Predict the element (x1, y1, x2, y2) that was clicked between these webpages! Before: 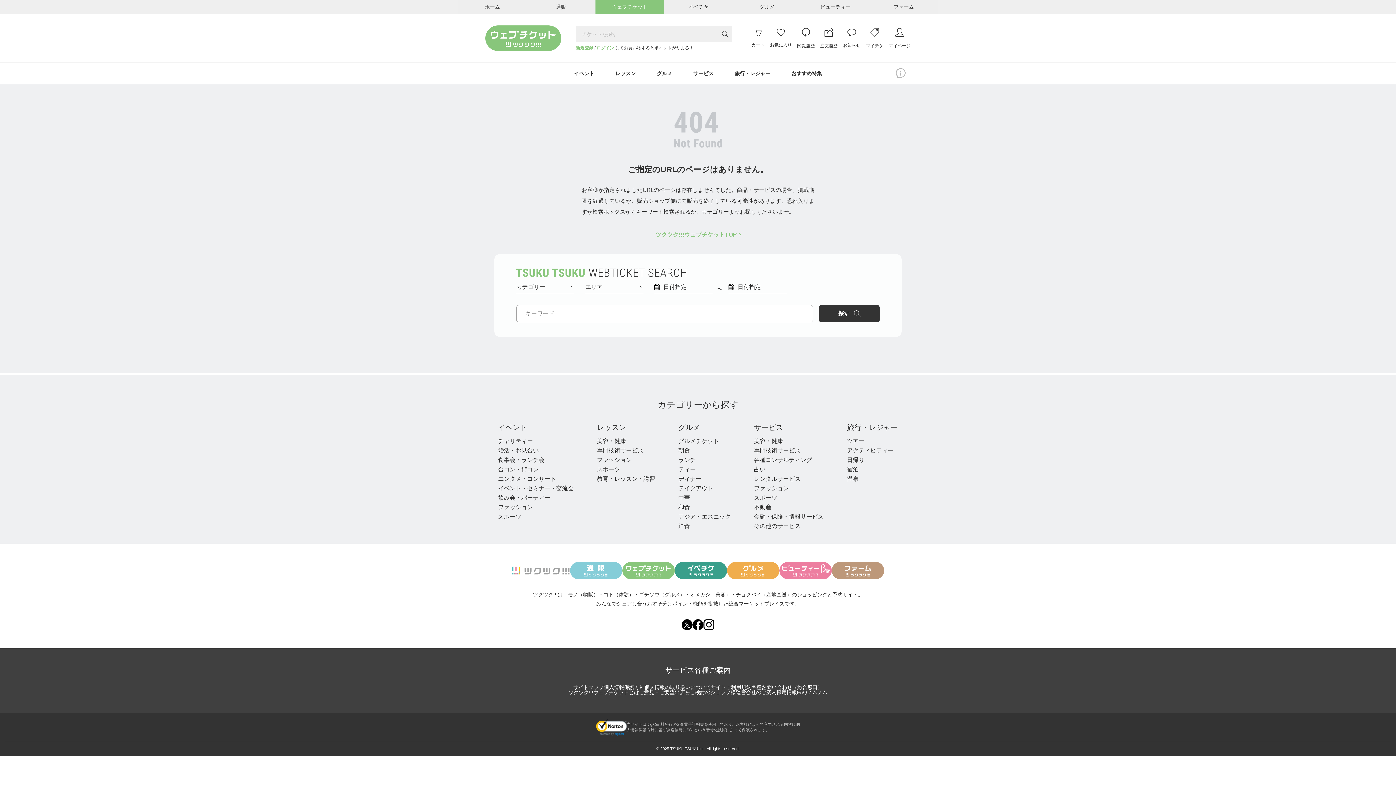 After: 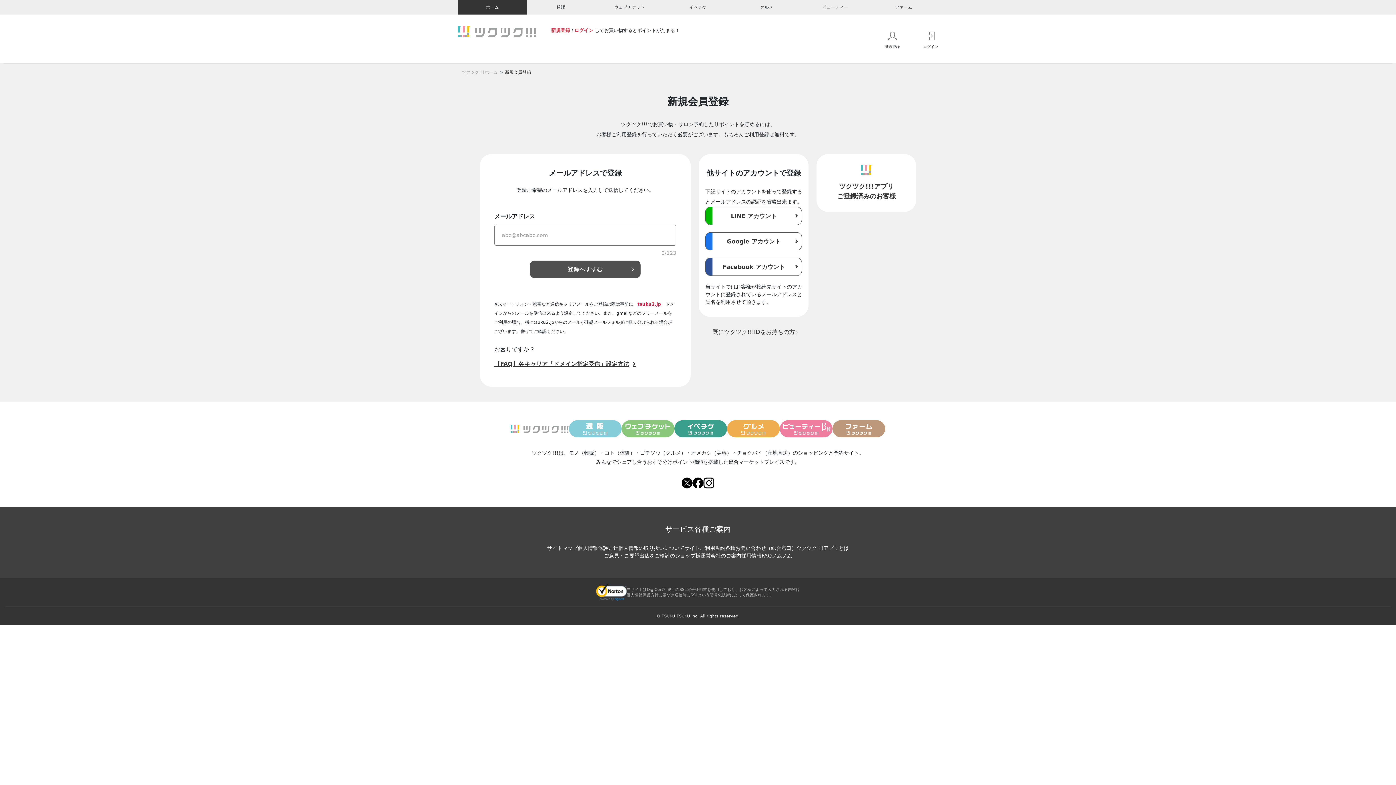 Action: label: 新規登録 bbox: (576, 45, 593, 50)